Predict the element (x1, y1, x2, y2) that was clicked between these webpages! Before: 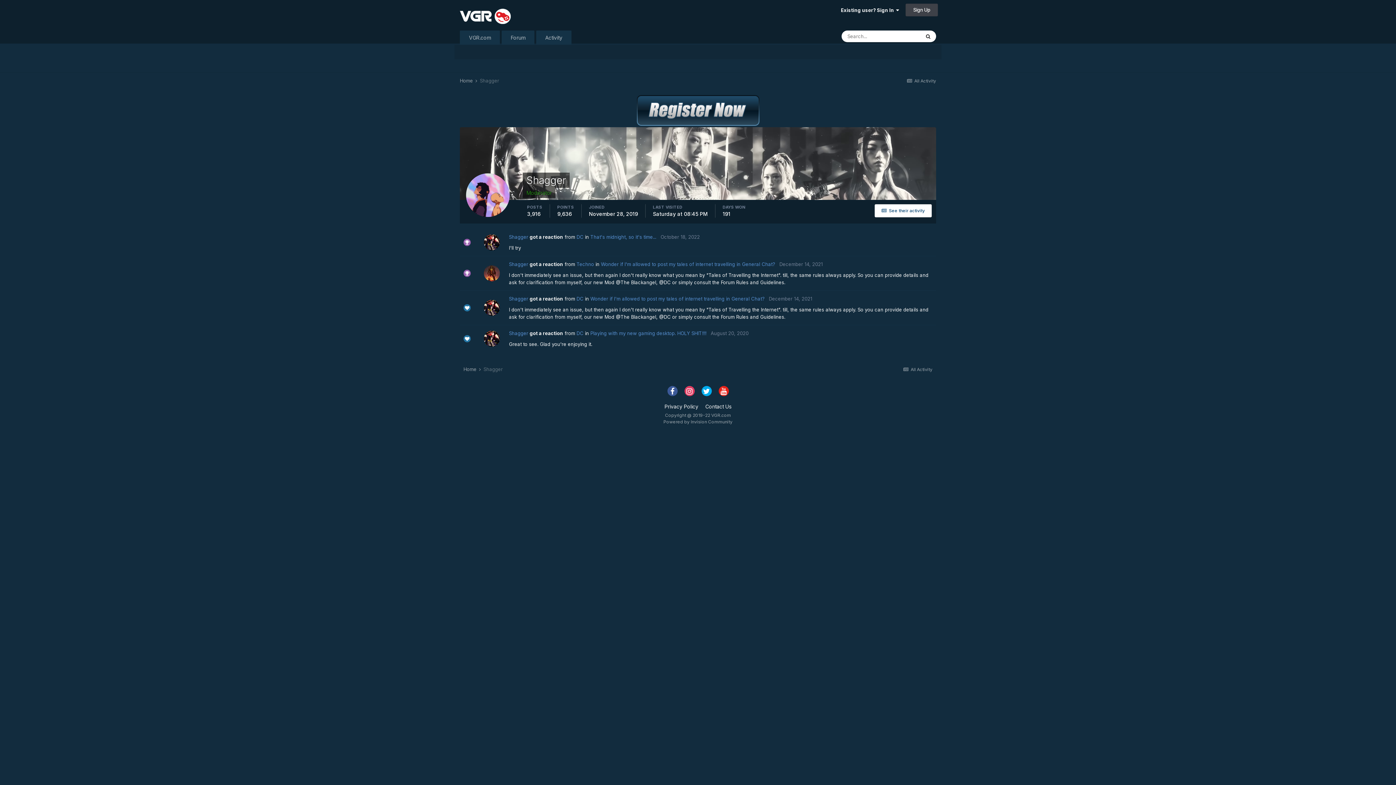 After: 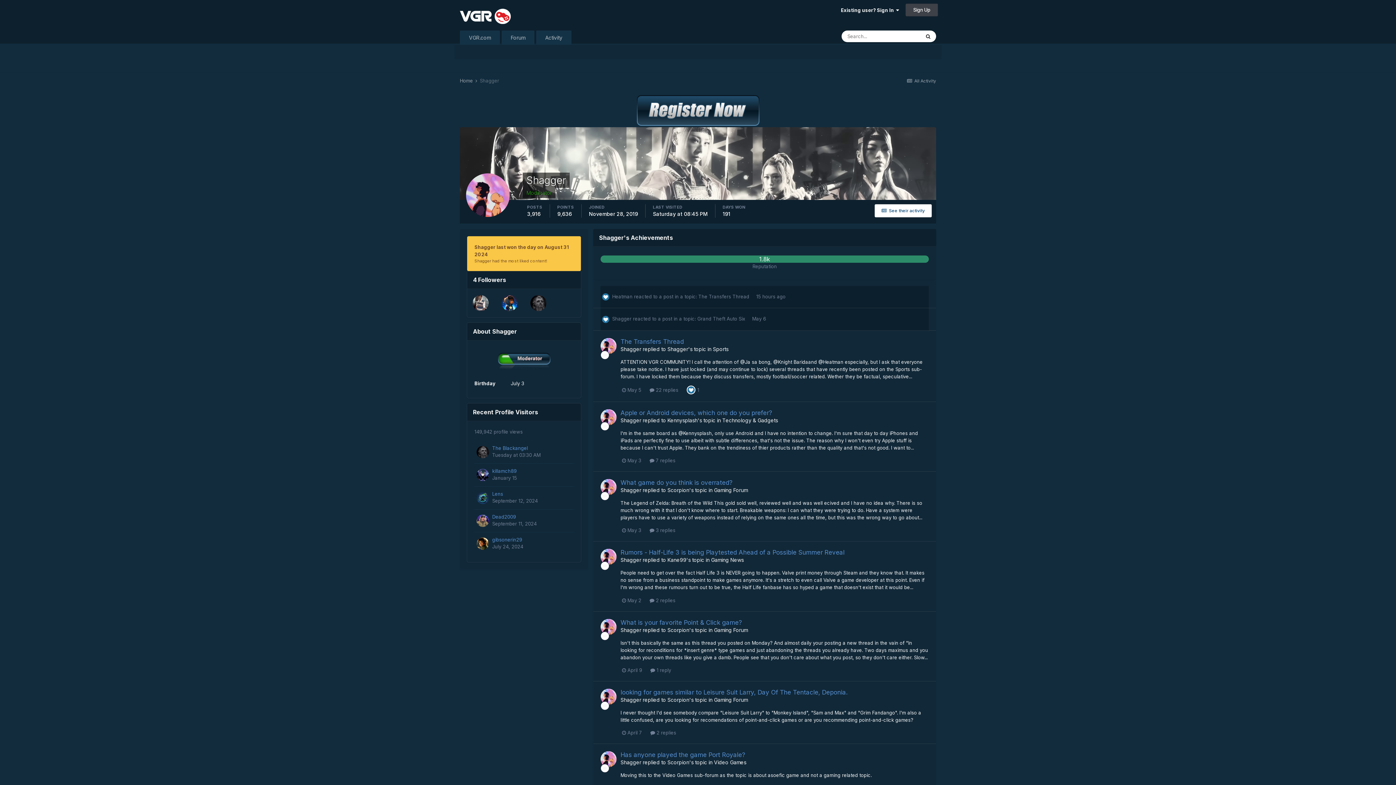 Action: label: Shagger bbox: (483, 366, 502, 372)